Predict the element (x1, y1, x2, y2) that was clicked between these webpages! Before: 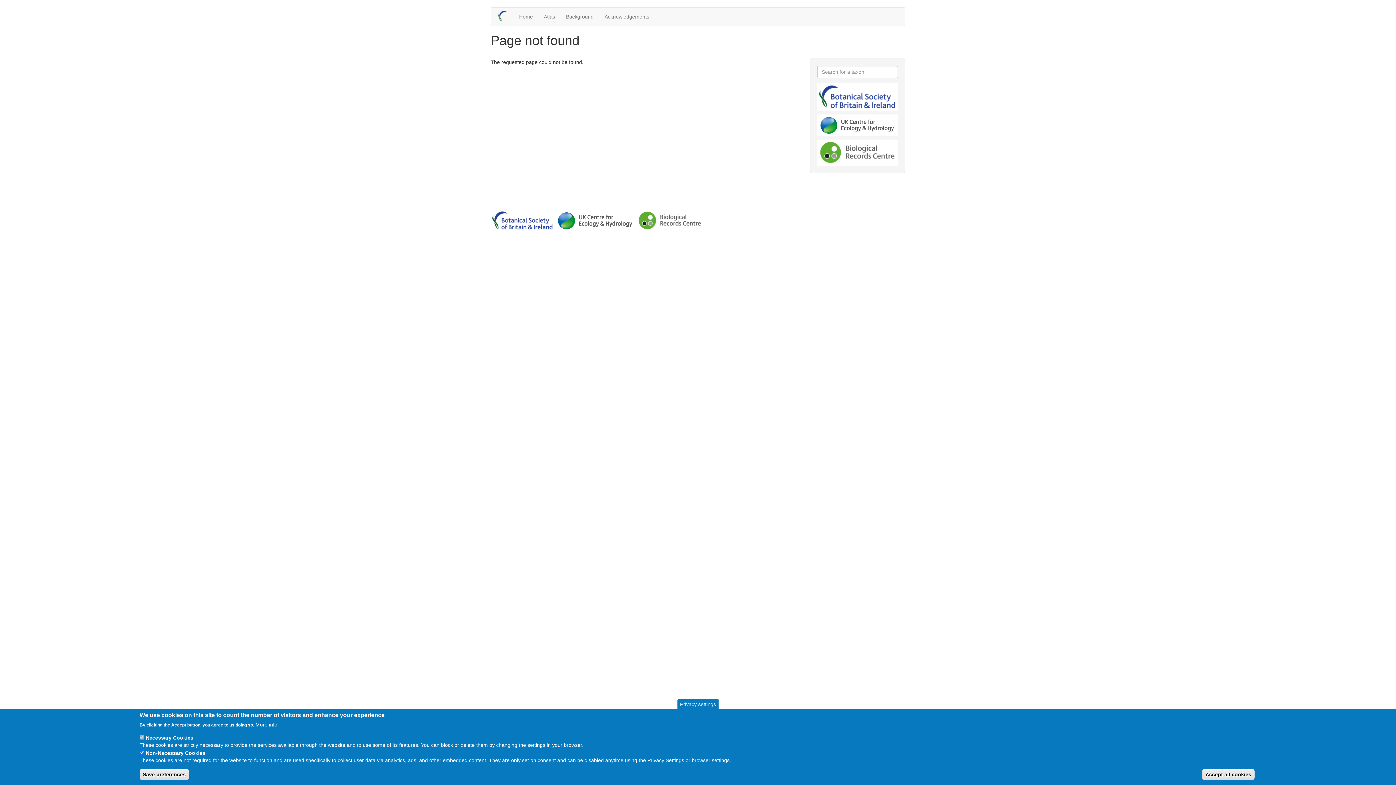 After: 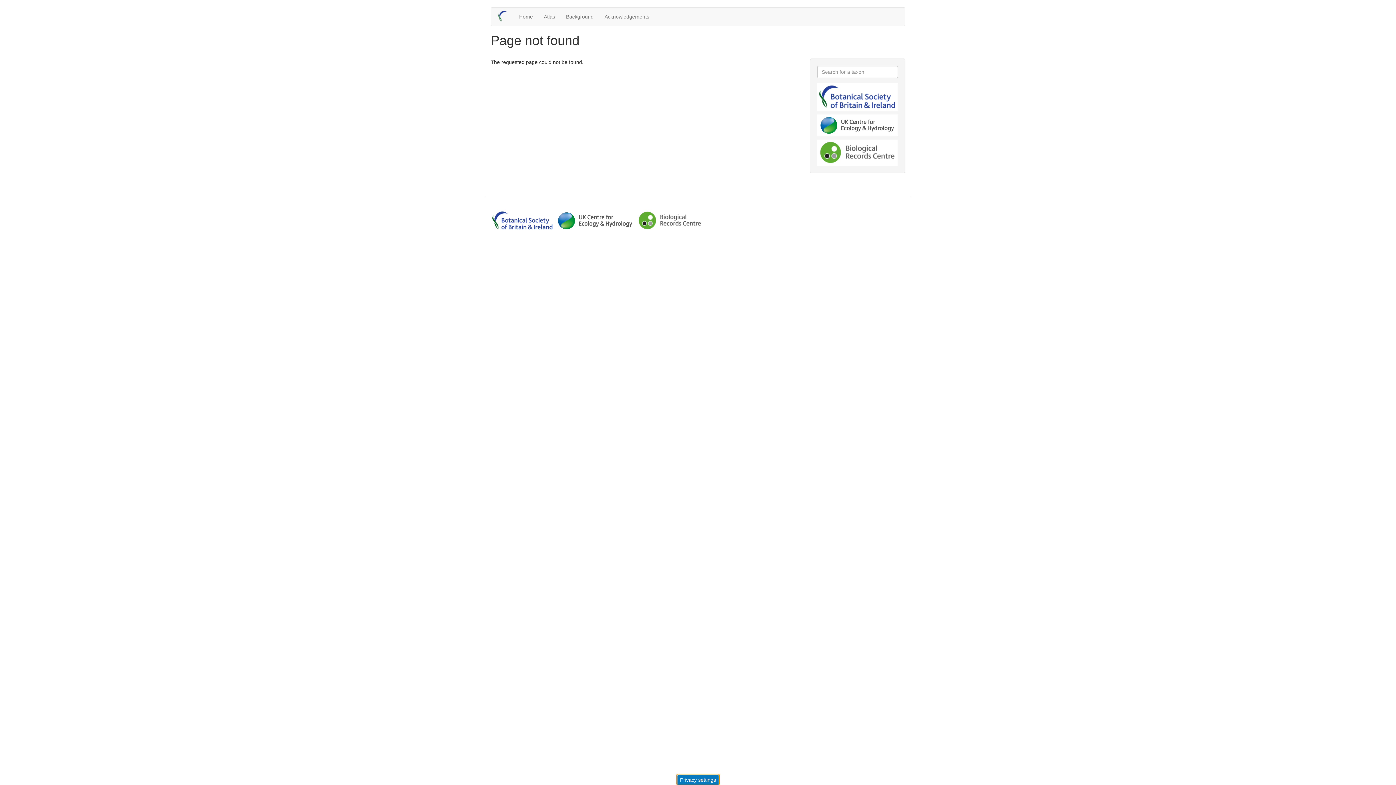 Action: label: Privacy settings bbox: (676, 698, 719, 709)